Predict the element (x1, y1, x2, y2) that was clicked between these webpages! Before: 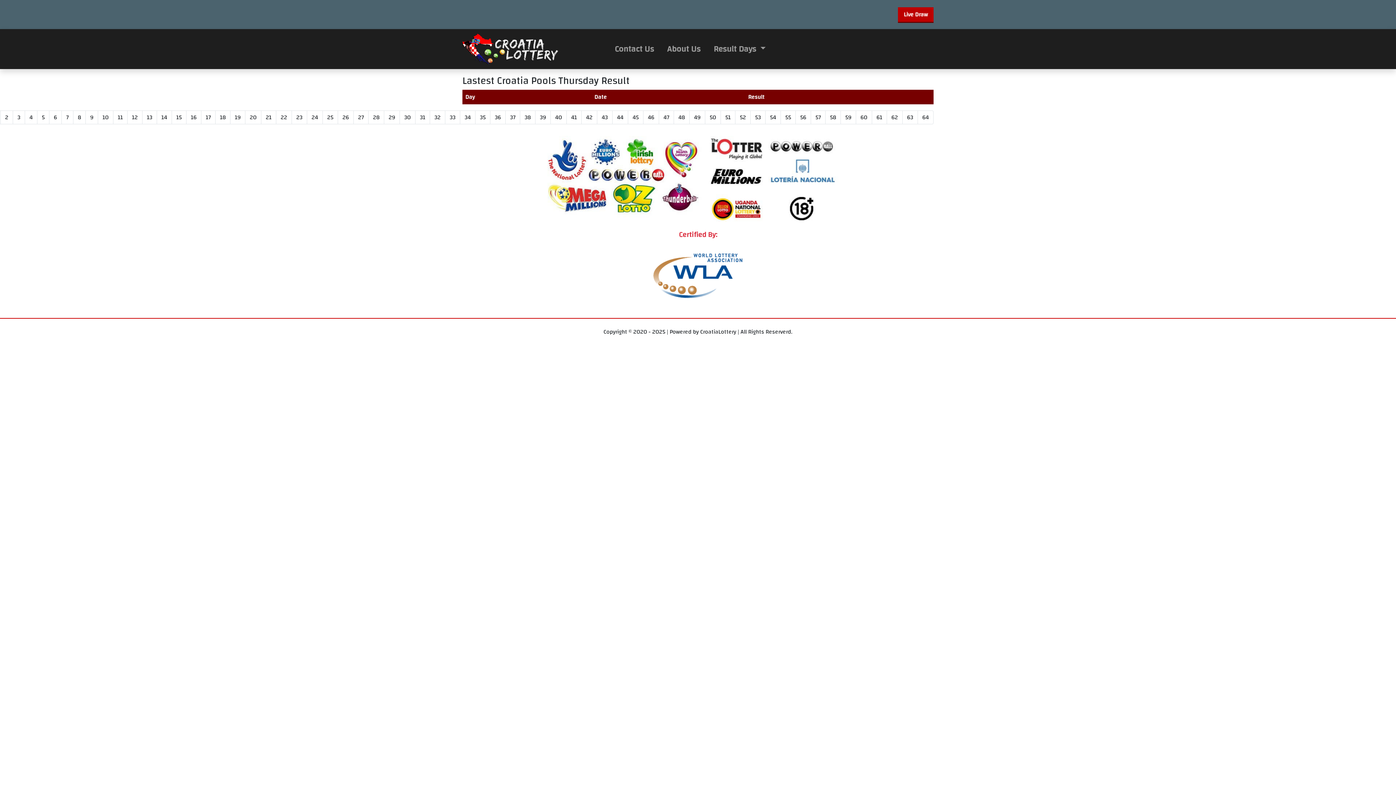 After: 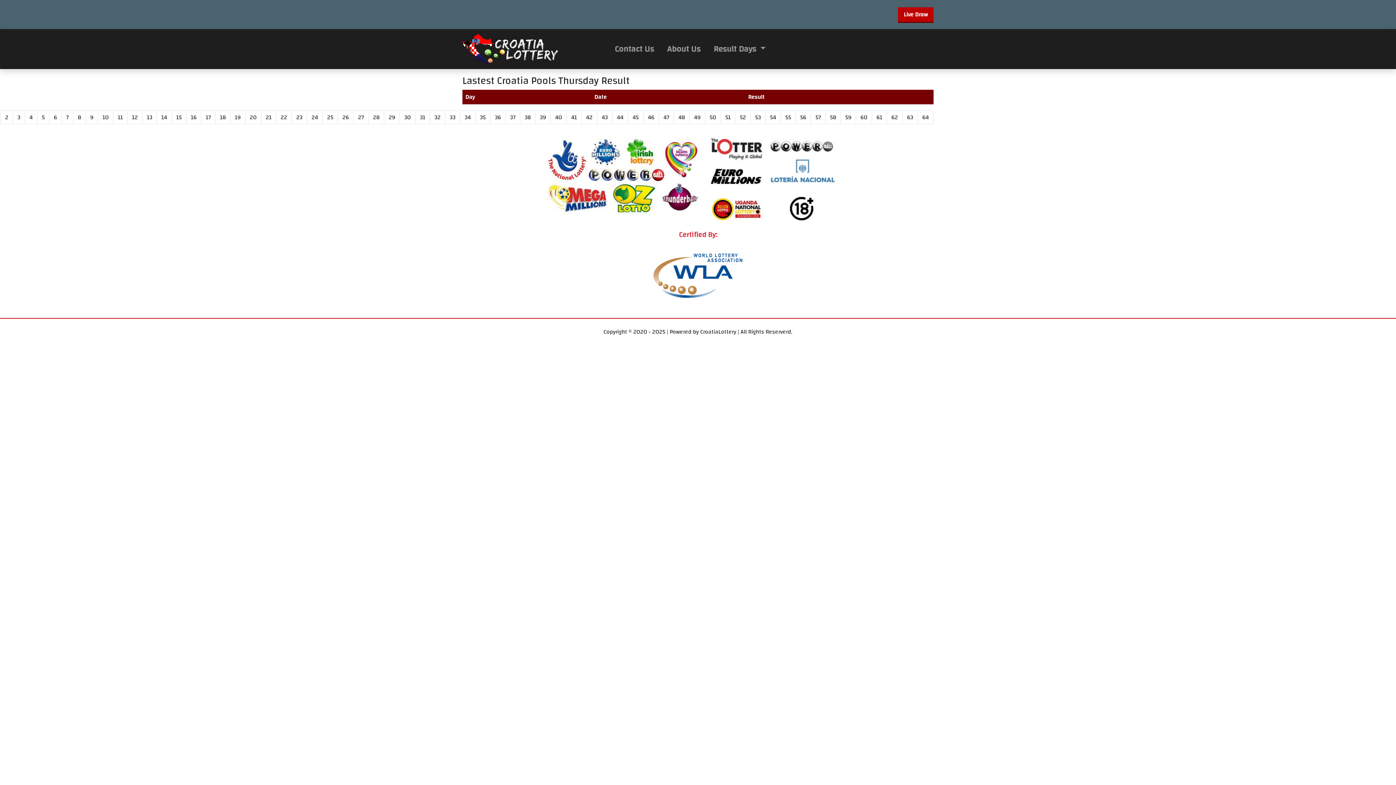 Action: label: 52 bbox: (735, 110, 750, 124)